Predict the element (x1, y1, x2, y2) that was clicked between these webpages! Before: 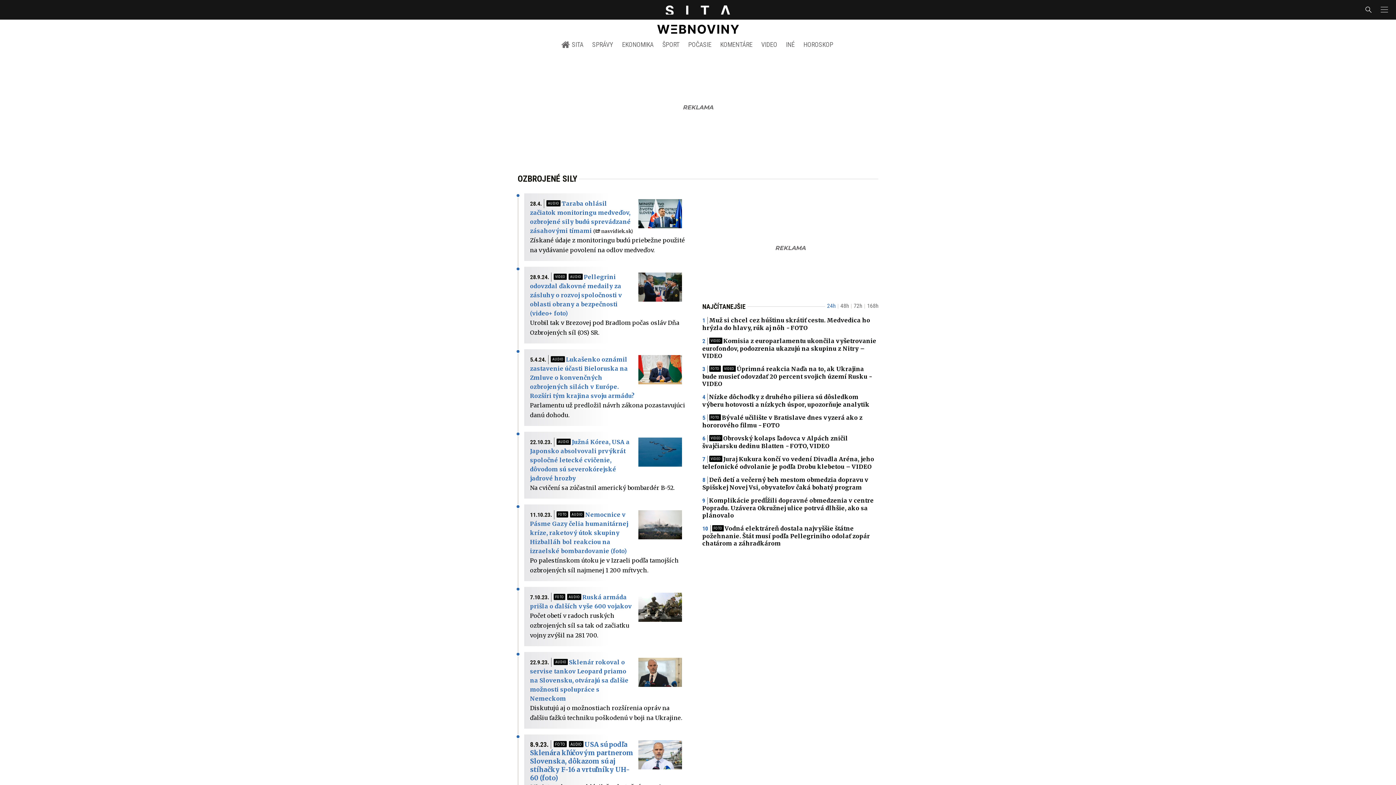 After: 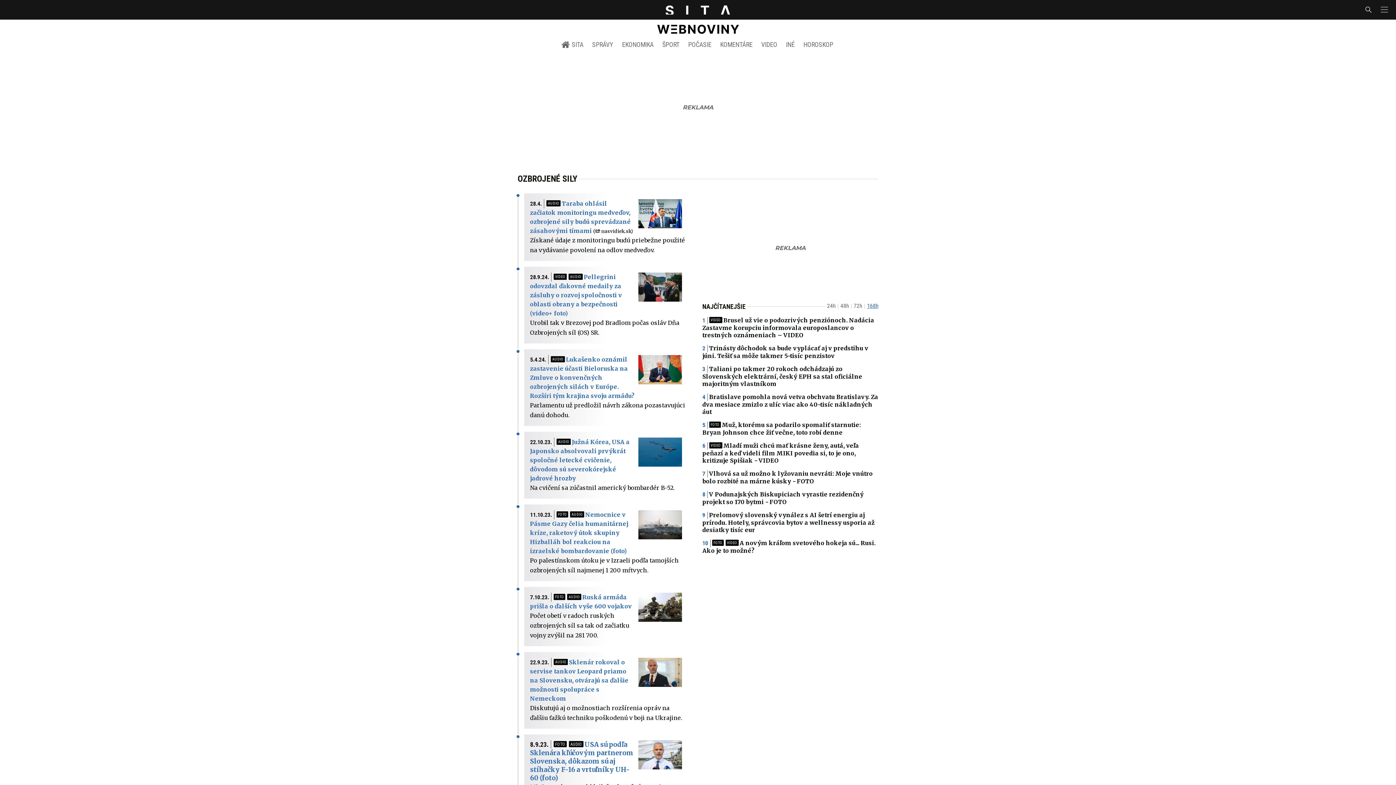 Action: bbox: (867, 302, 878, 309) label: 168h